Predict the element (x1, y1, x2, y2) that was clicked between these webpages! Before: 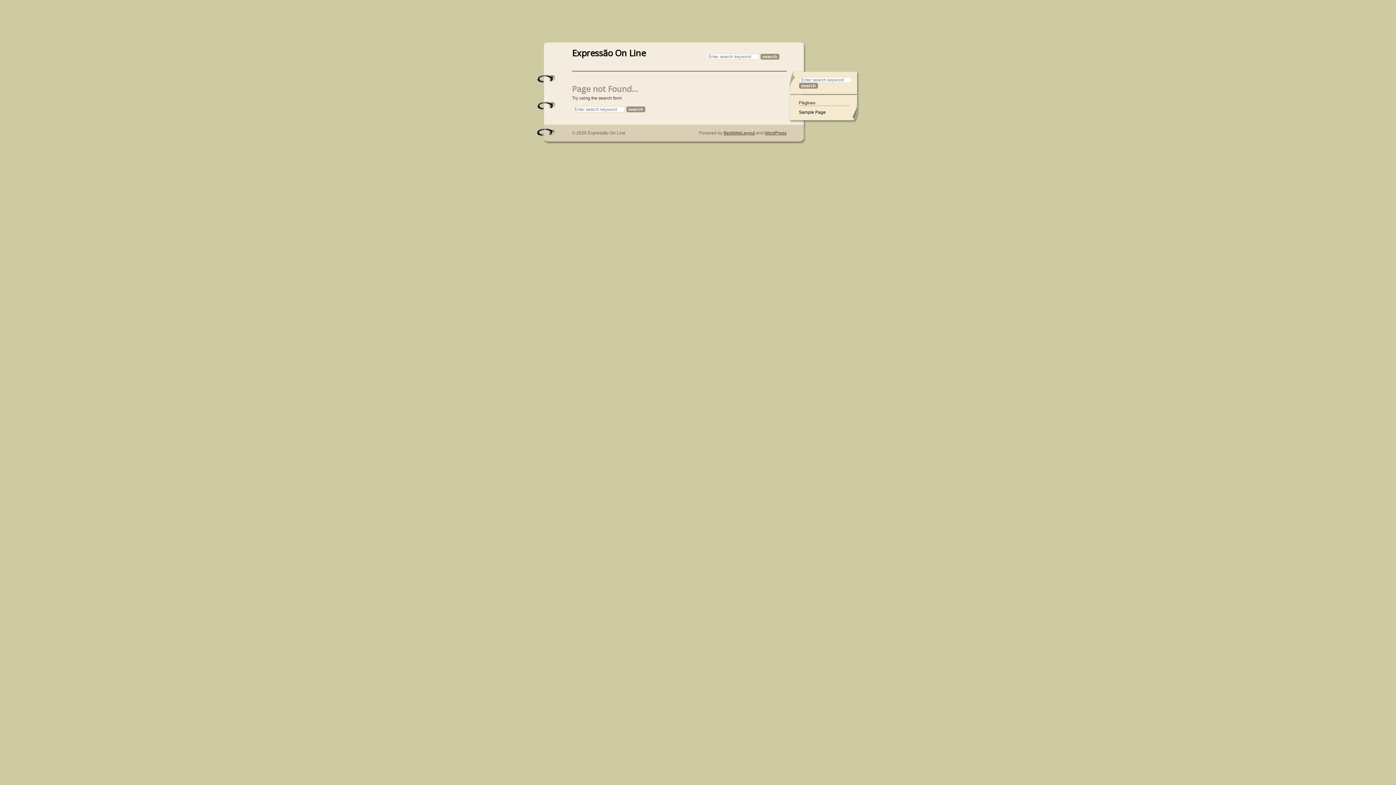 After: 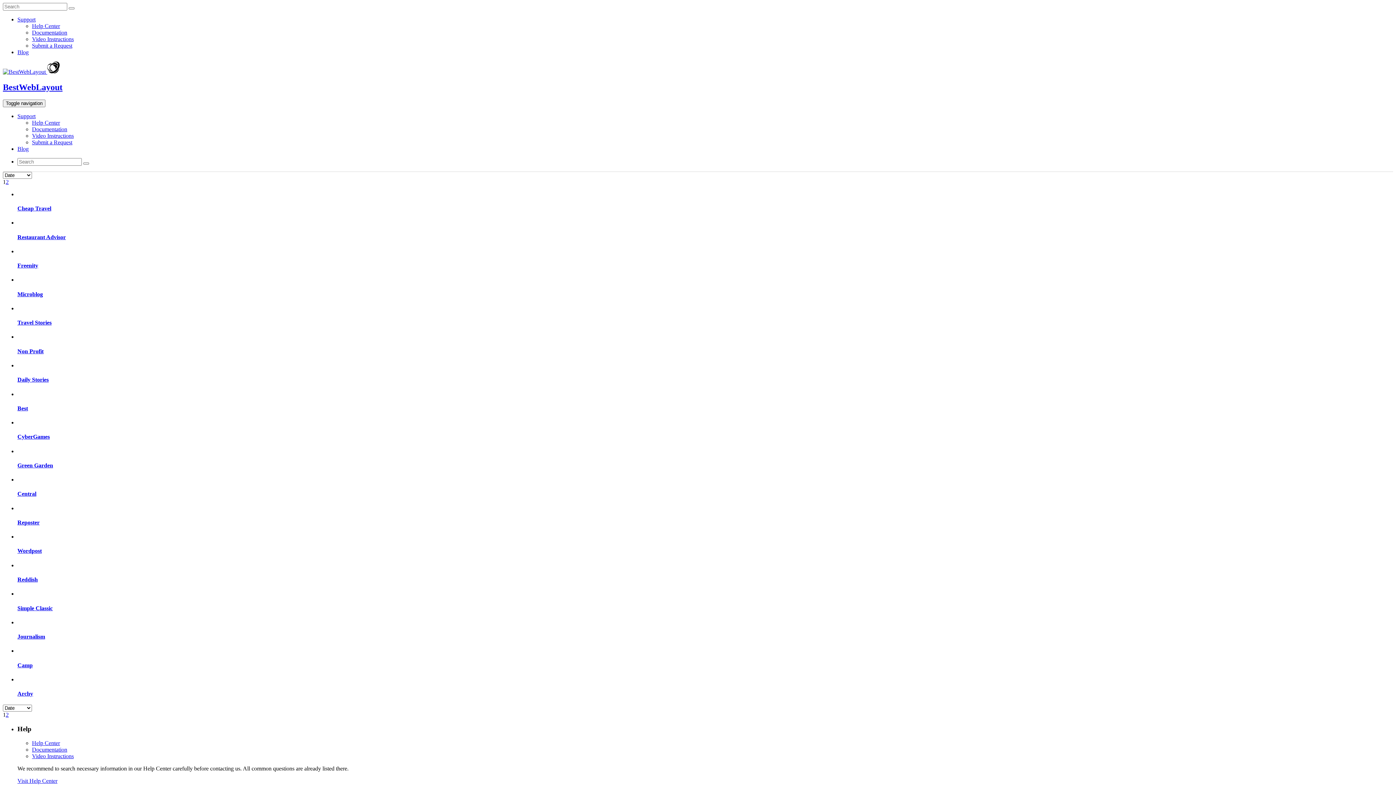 Action: bbox: (723, 130, 755, 135) label: BestWebLayout